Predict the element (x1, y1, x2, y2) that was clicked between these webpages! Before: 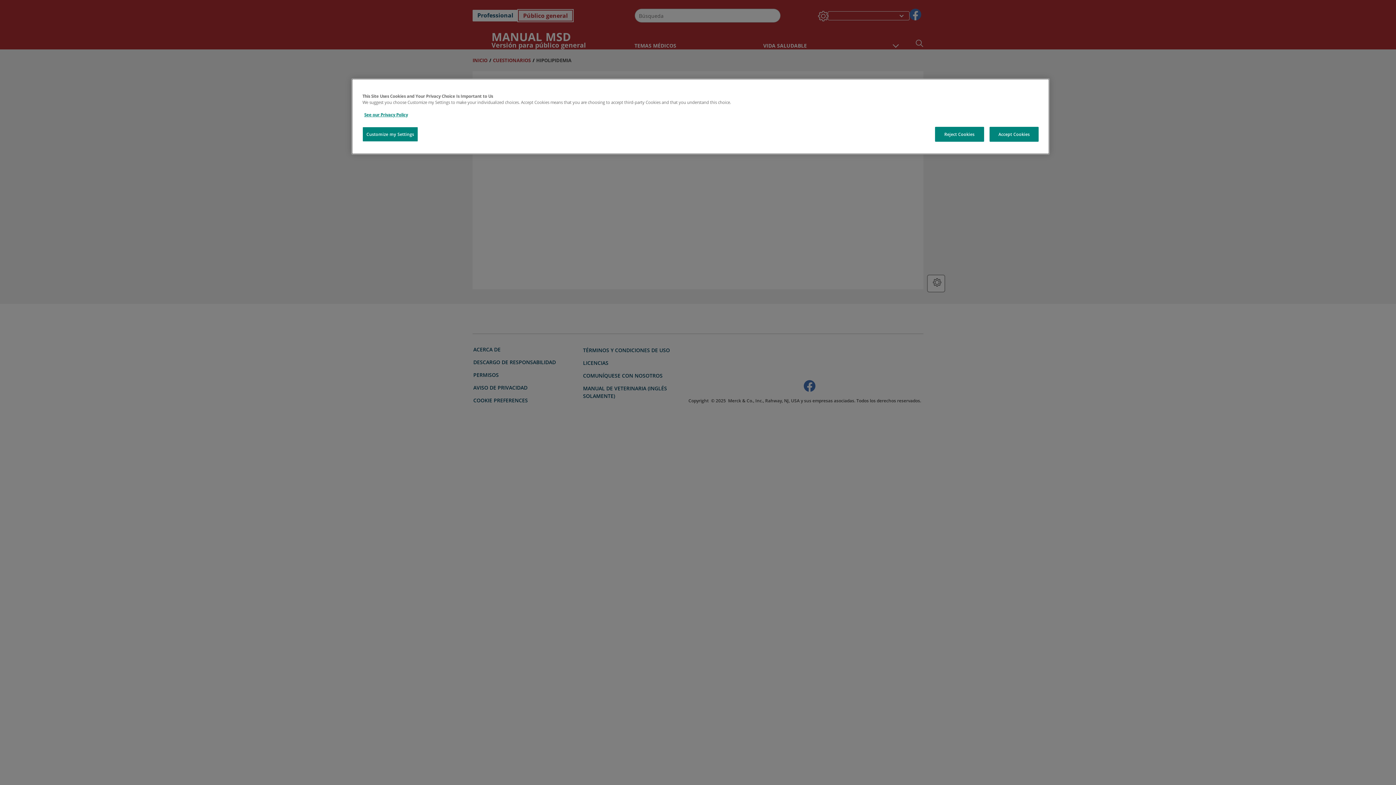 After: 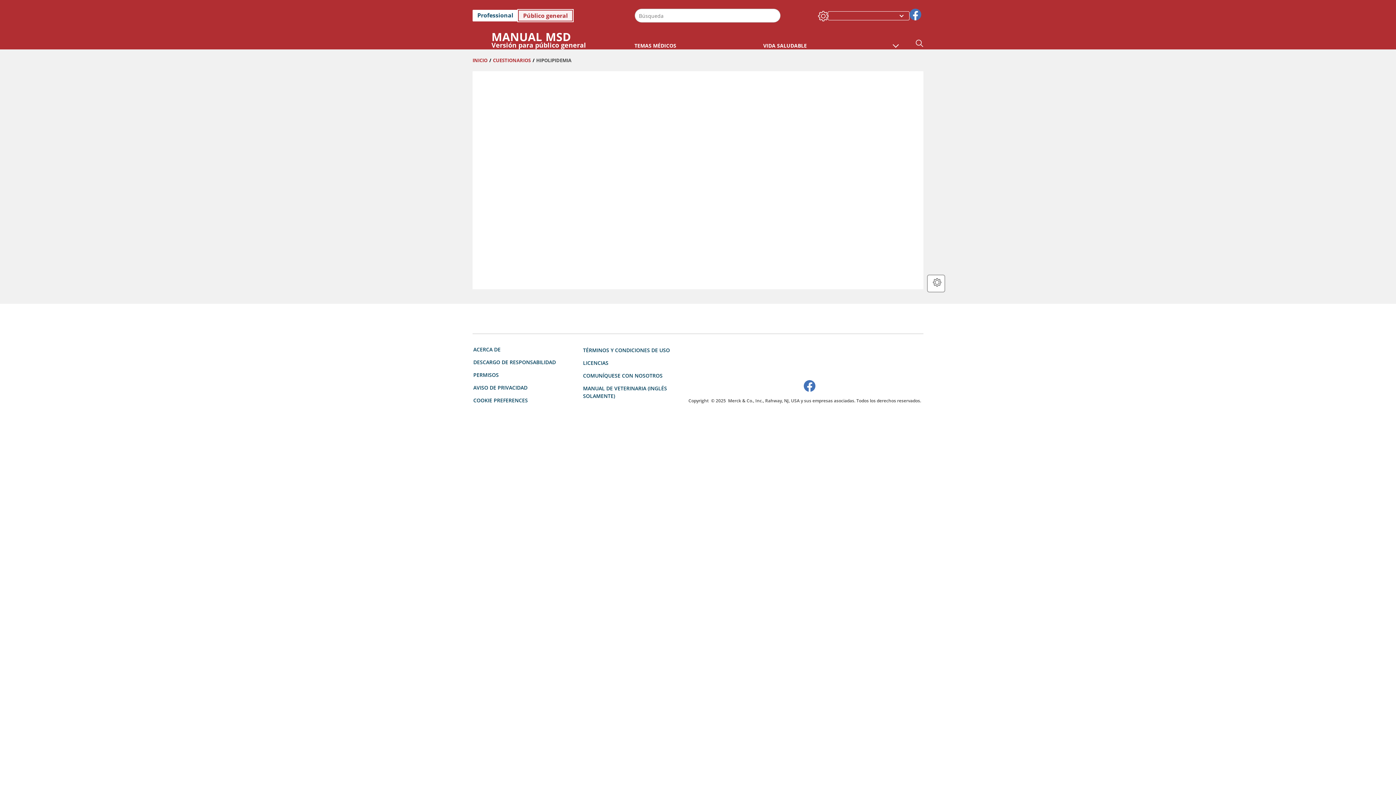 Action: label: Reject Cookies bbox: (935, 126, 984, 141)